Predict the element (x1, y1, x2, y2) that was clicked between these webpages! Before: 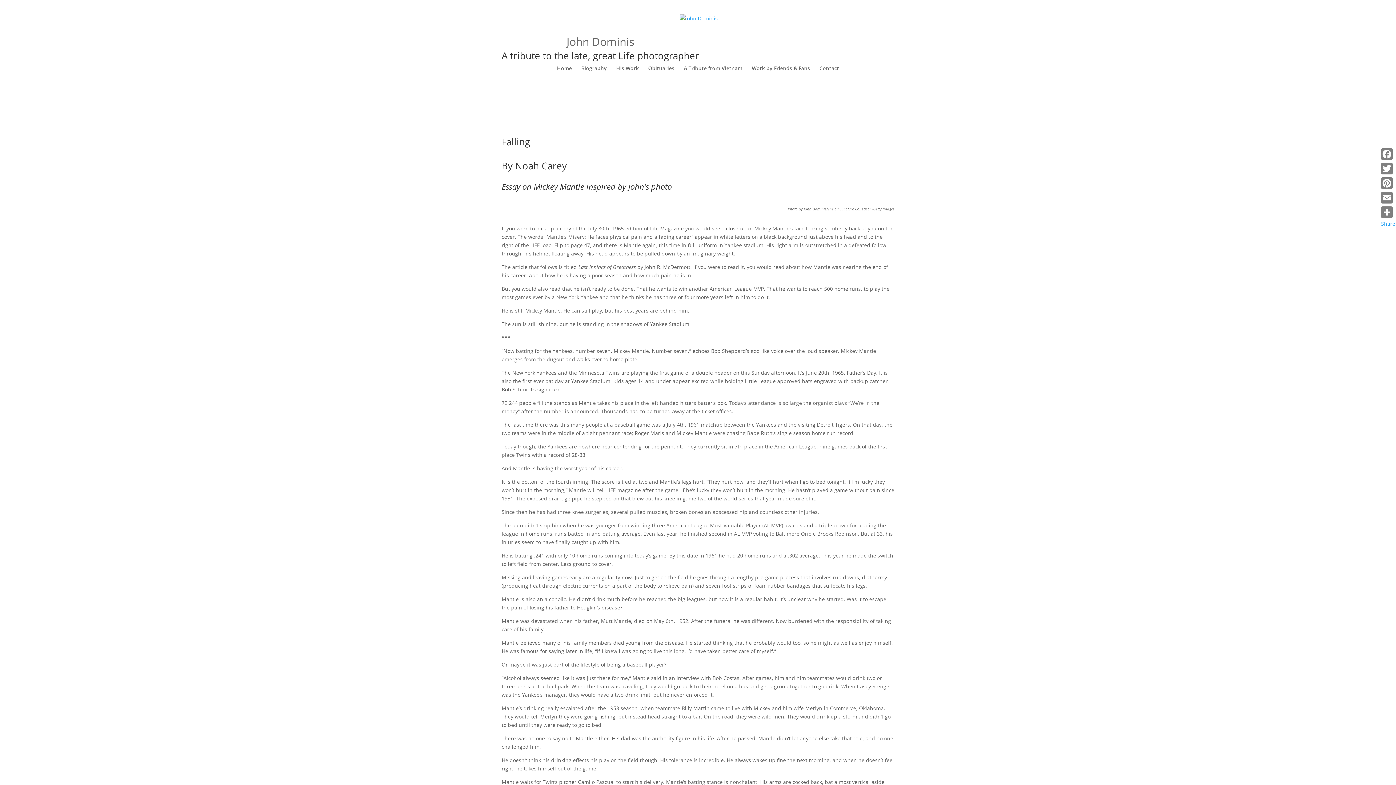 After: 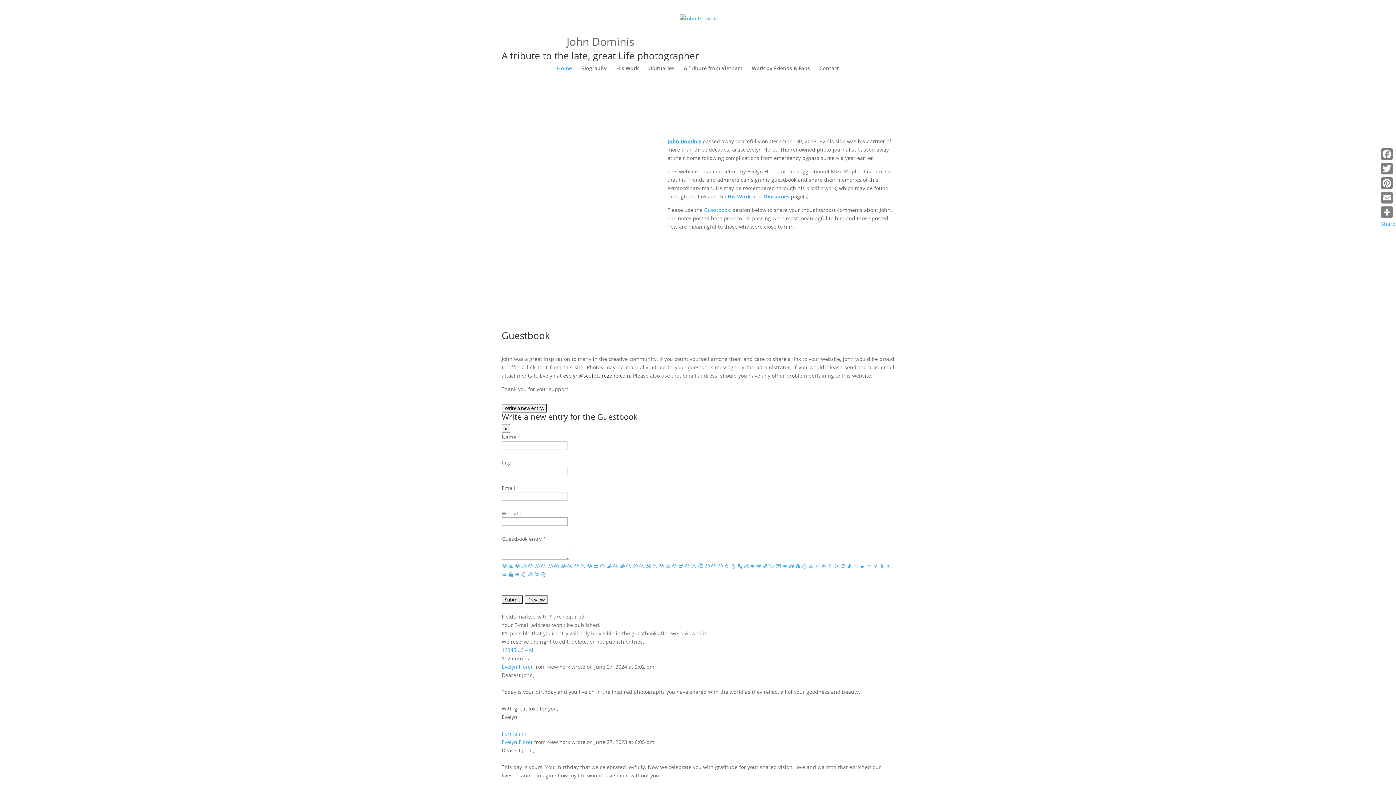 Action: bbox: (679, 14, 718, 21)